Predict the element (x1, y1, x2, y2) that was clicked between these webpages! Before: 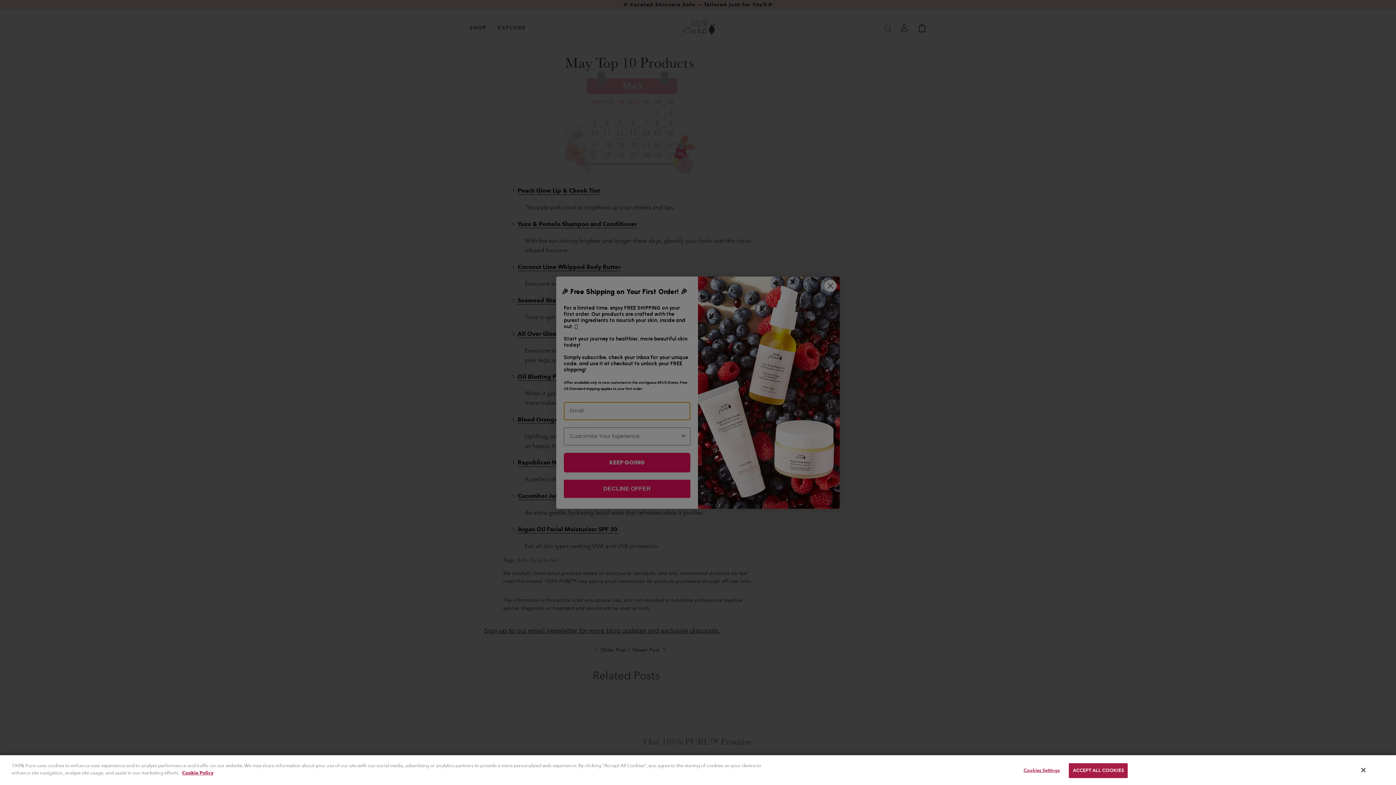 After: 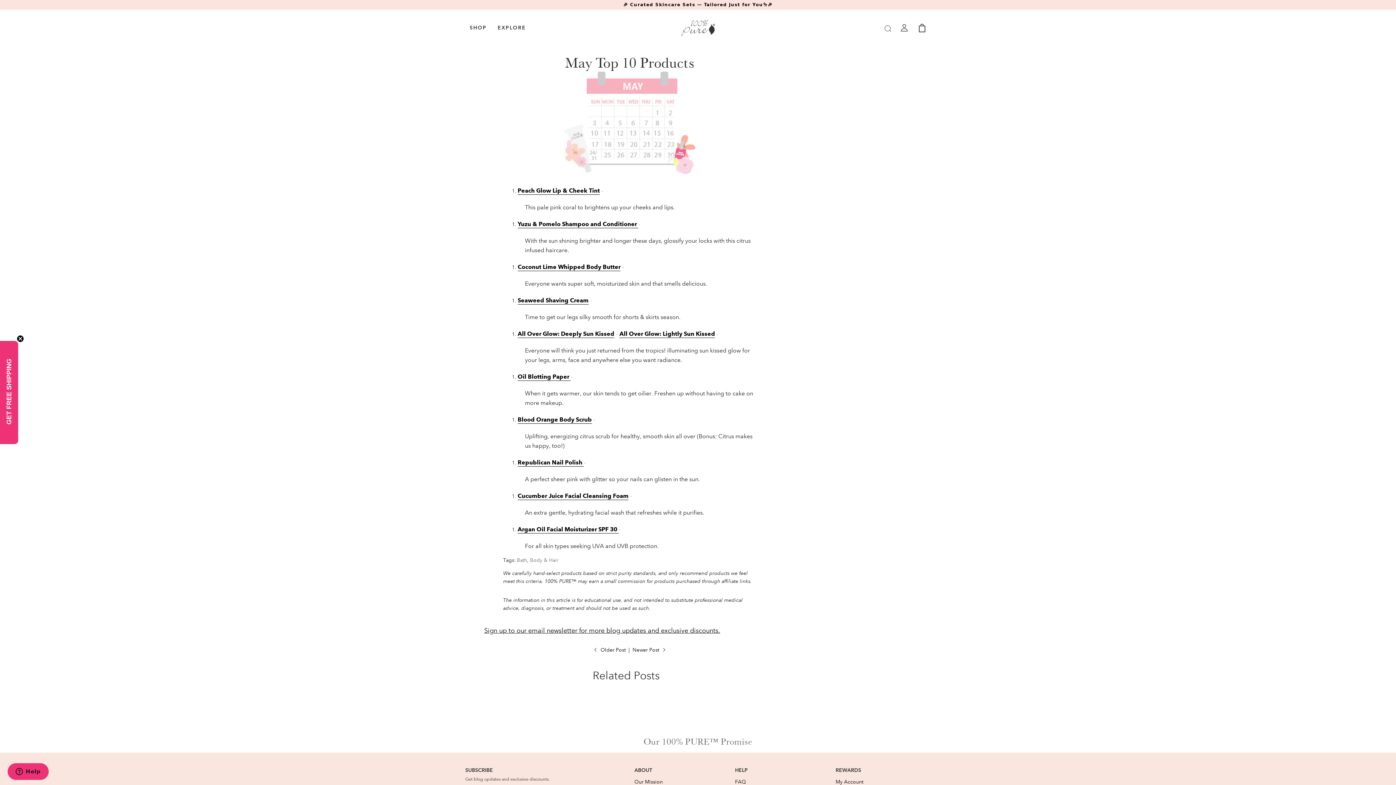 Action: bbox: (1361, 767, 1365, 773) label: Close